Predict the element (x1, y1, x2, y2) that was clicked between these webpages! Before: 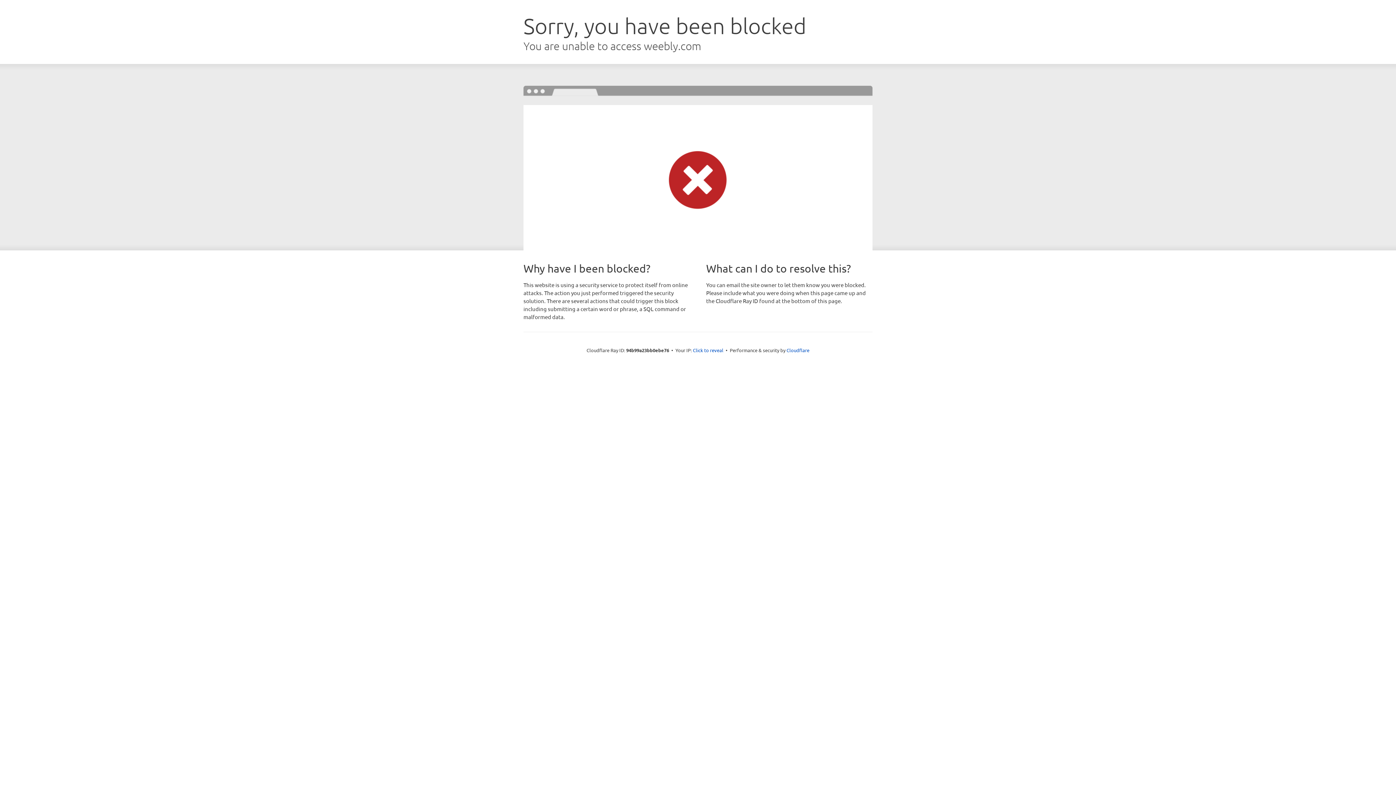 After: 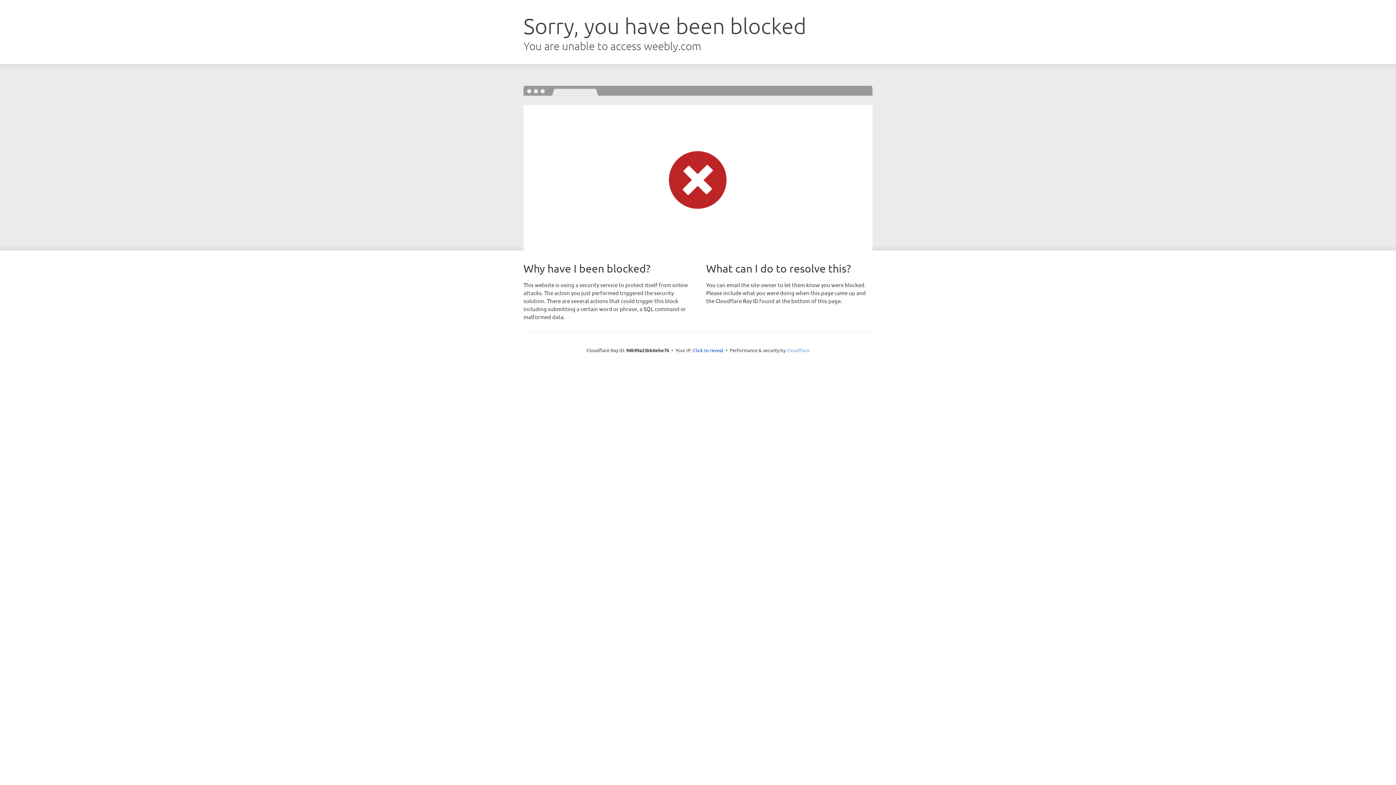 Action: label: Cloudflare bbox: (786, 347, 809, 353)